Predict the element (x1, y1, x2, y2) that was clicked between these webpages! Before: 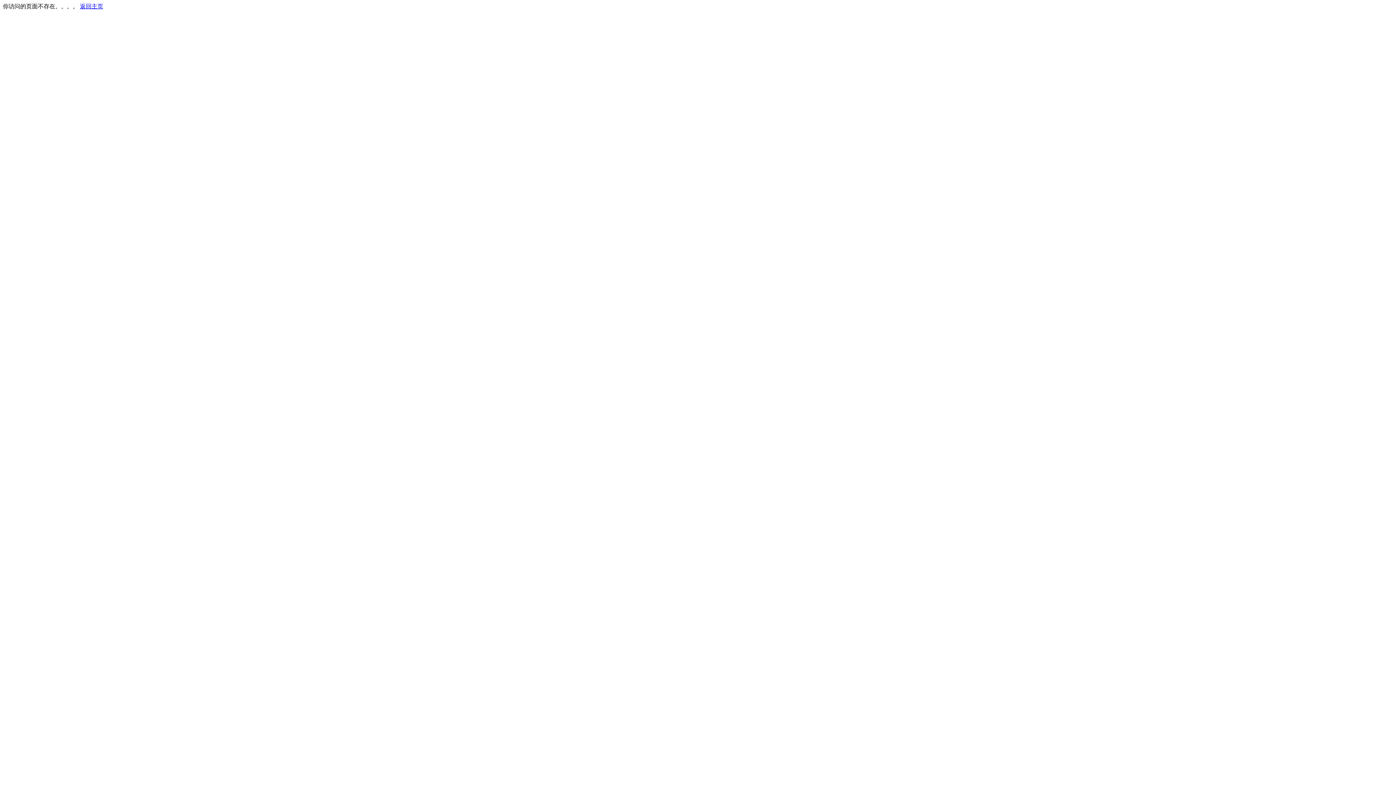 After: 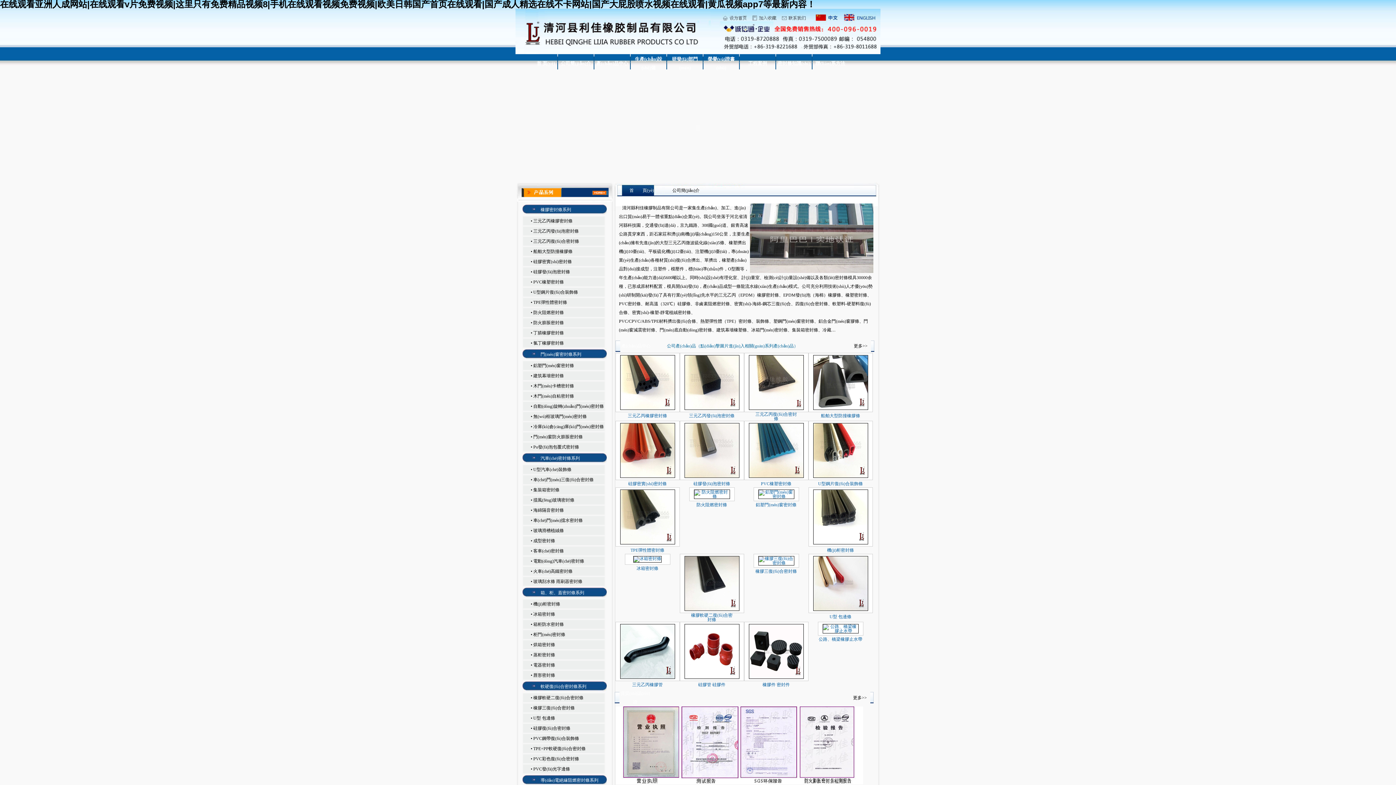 Action: label: 返回主页 bbox: (80, 3, 103, 9)